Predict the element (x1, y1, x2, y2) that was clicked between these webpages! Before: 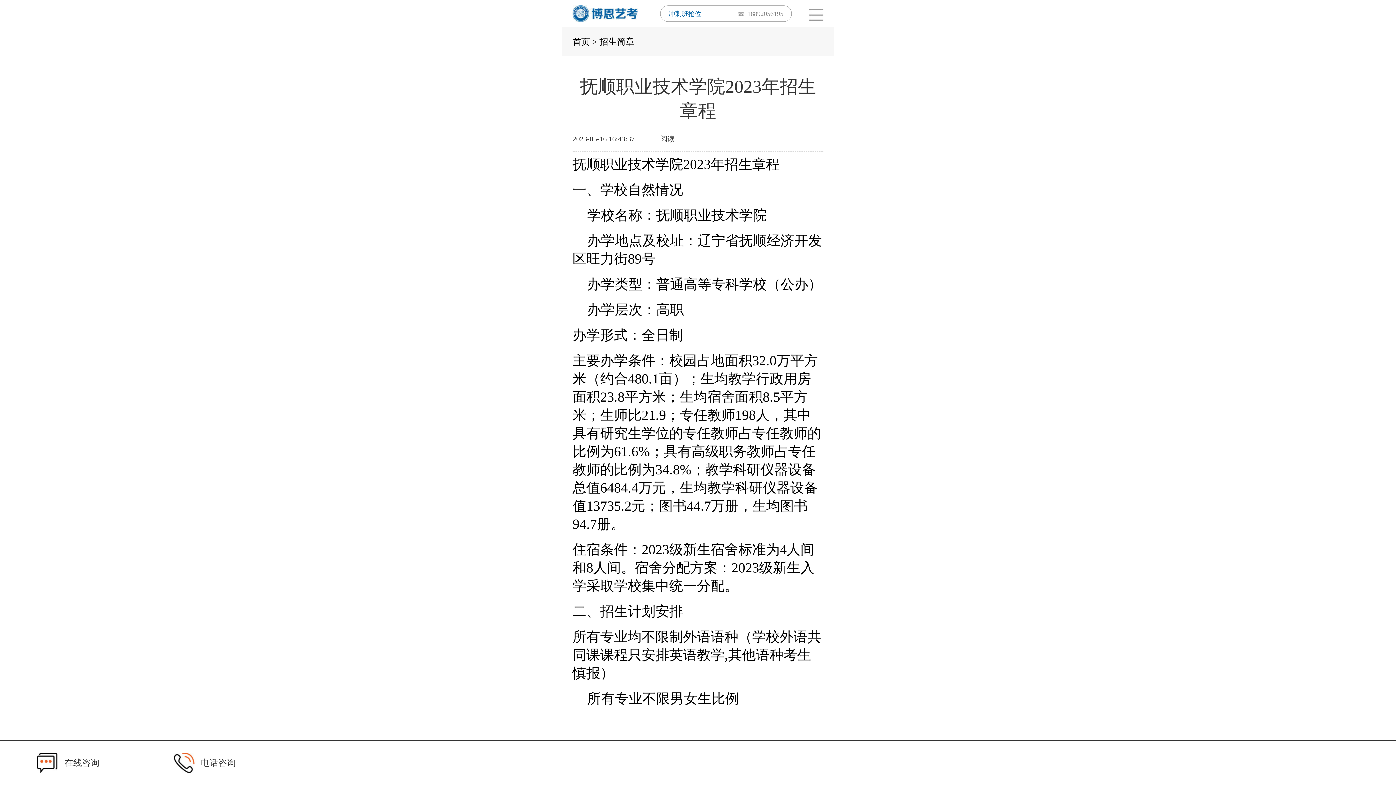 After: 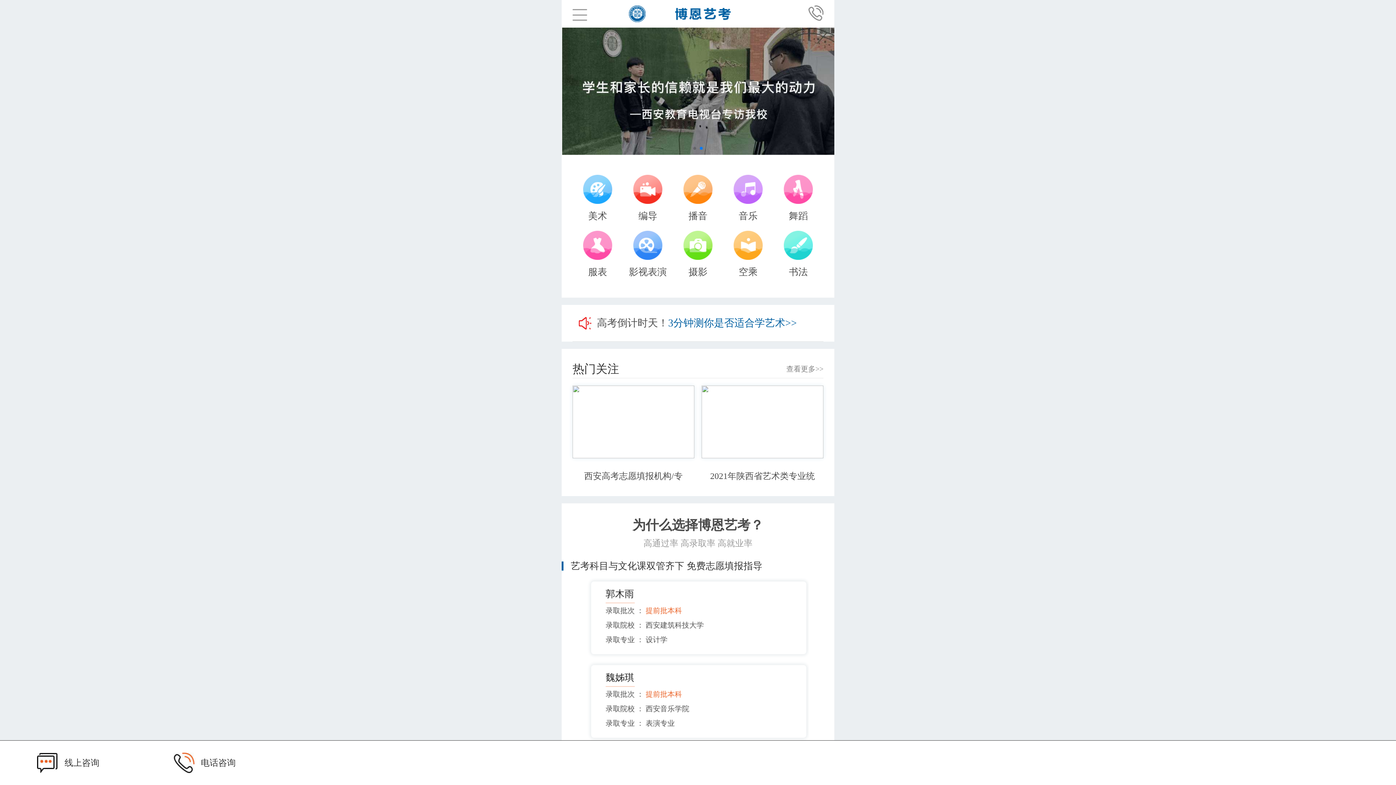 Action: label: 首页 bbox: (572, 37, 590, 46)